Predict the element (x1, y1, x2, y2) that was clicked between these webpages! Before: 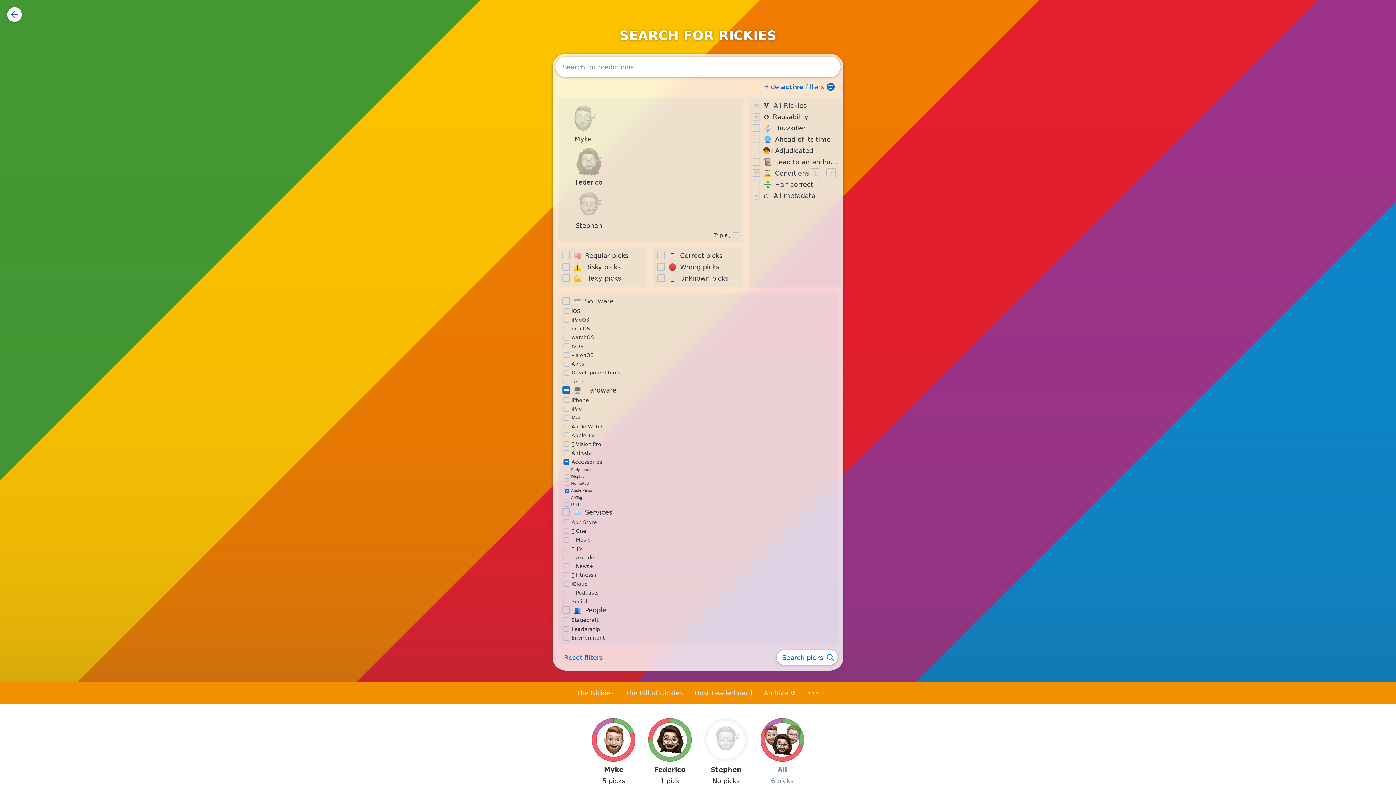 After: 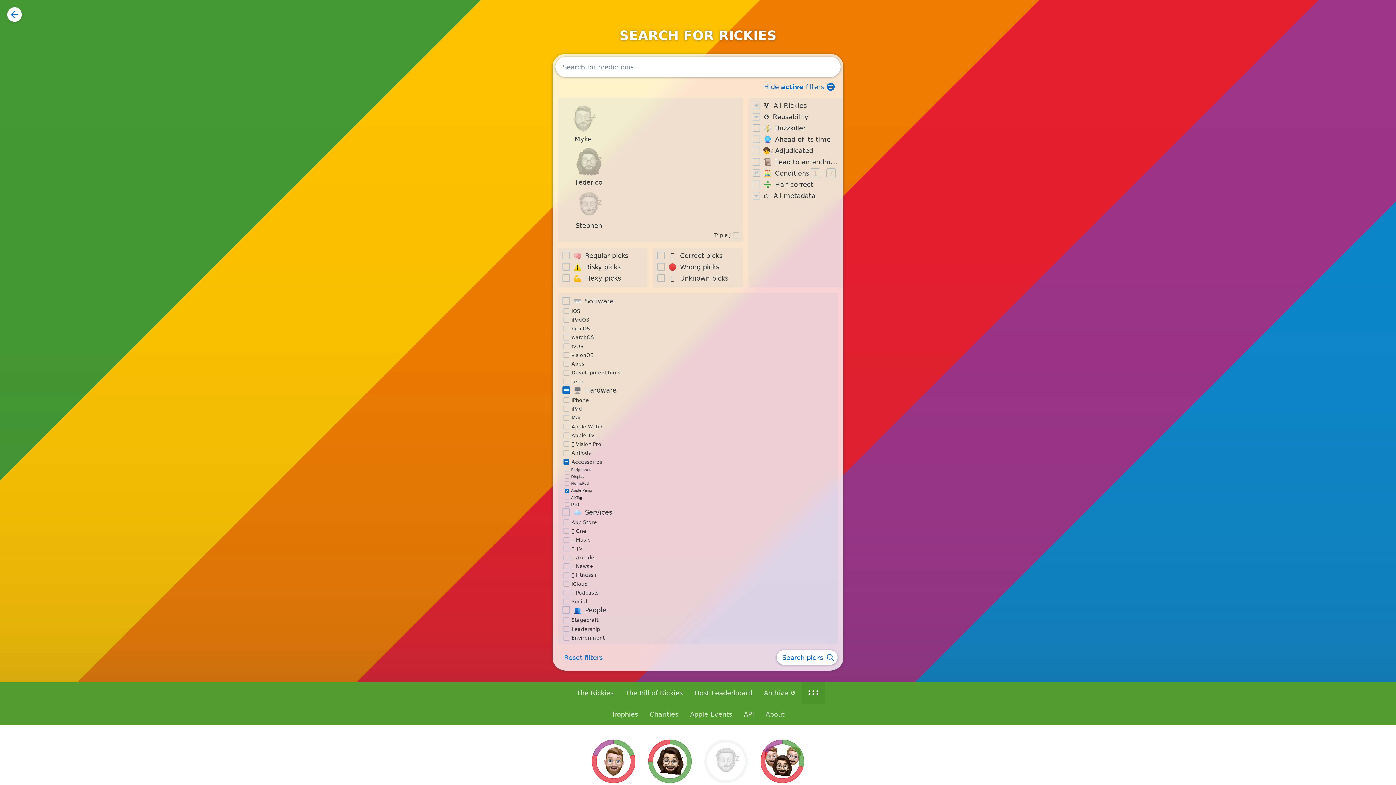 Action: bbox: (801, 682, 825, 704) label: •••
•••